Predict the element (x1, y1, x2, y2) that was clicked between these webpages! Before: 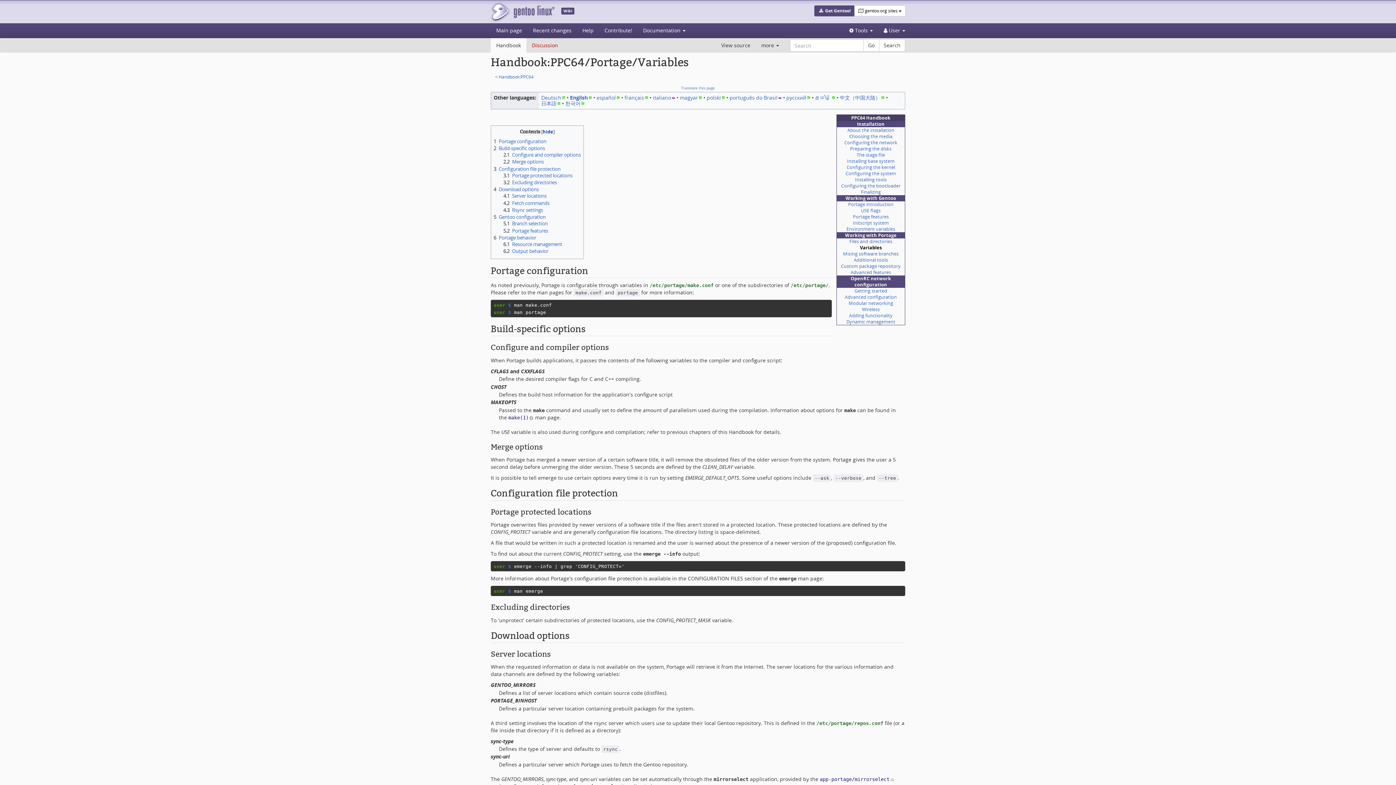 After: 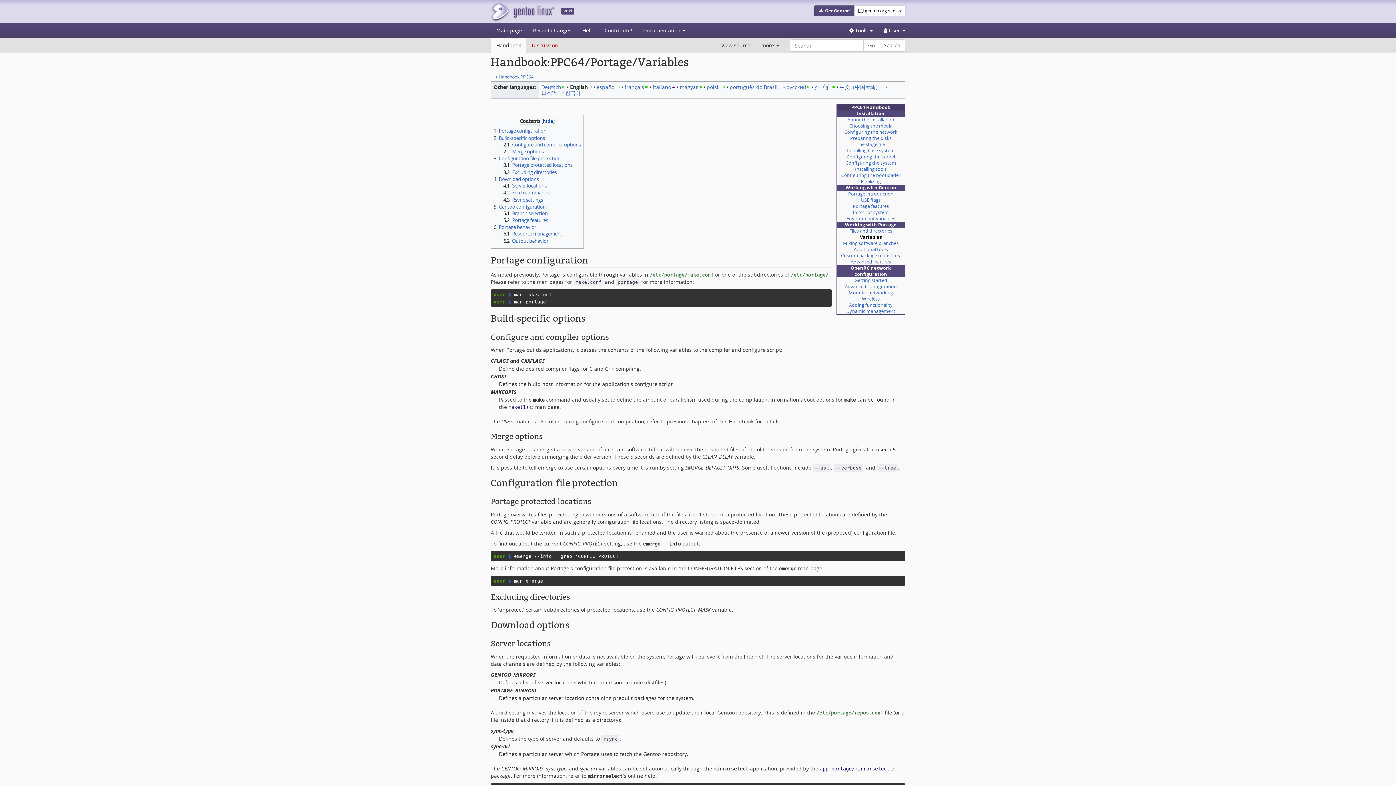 Action: label: English bbox: (570, 94, 592, 100)